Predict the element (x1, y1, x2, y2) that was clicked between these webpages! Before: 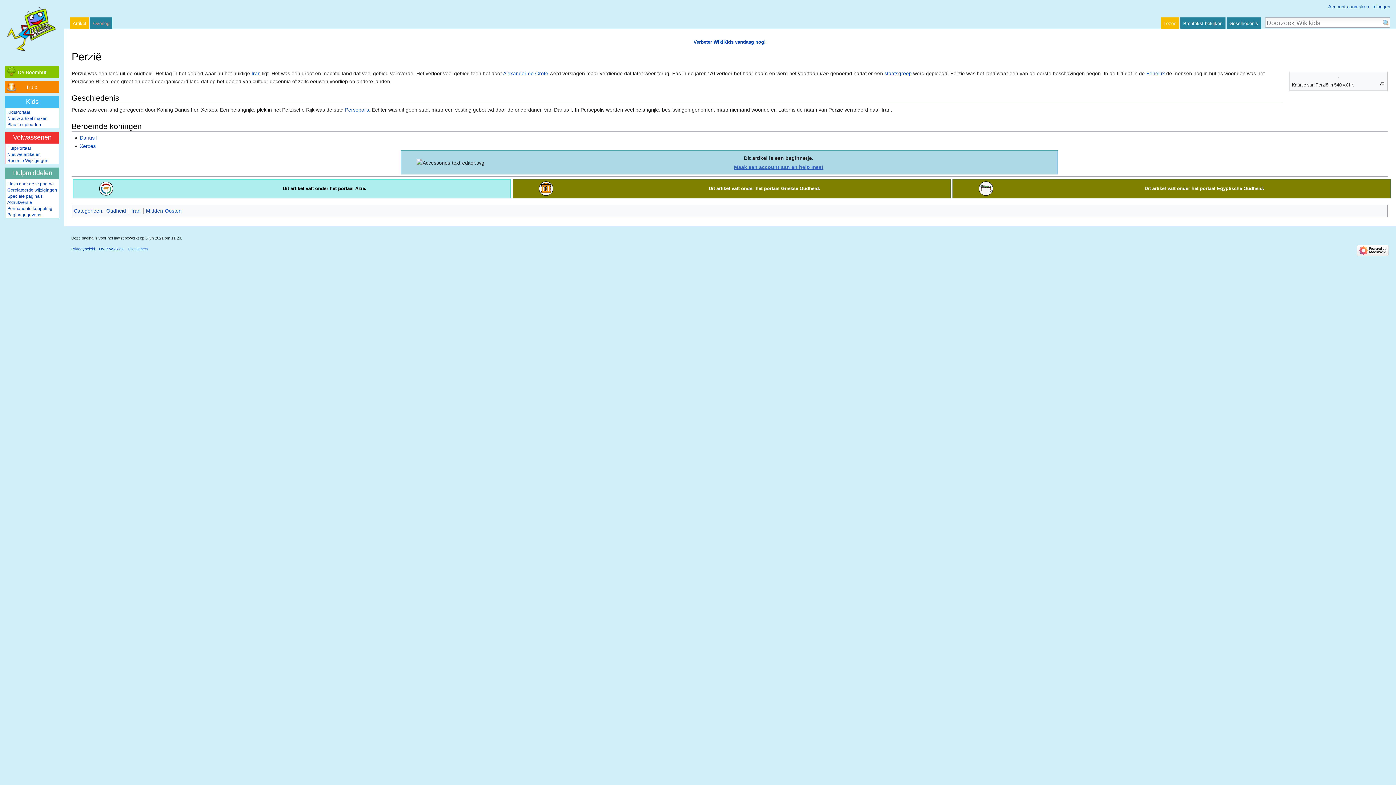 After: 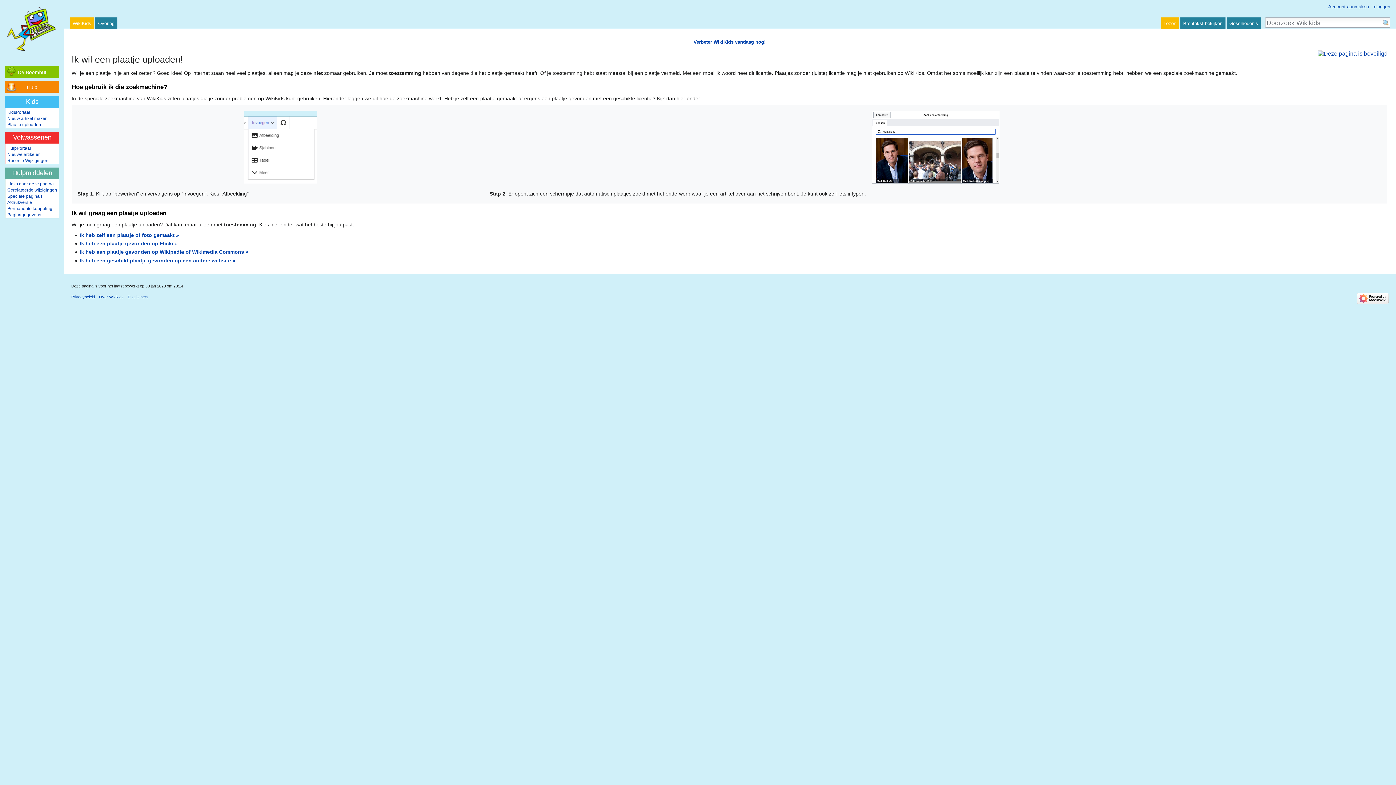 Action: label: Plaatje uploaden bbox: (7, 122, 41, 127)